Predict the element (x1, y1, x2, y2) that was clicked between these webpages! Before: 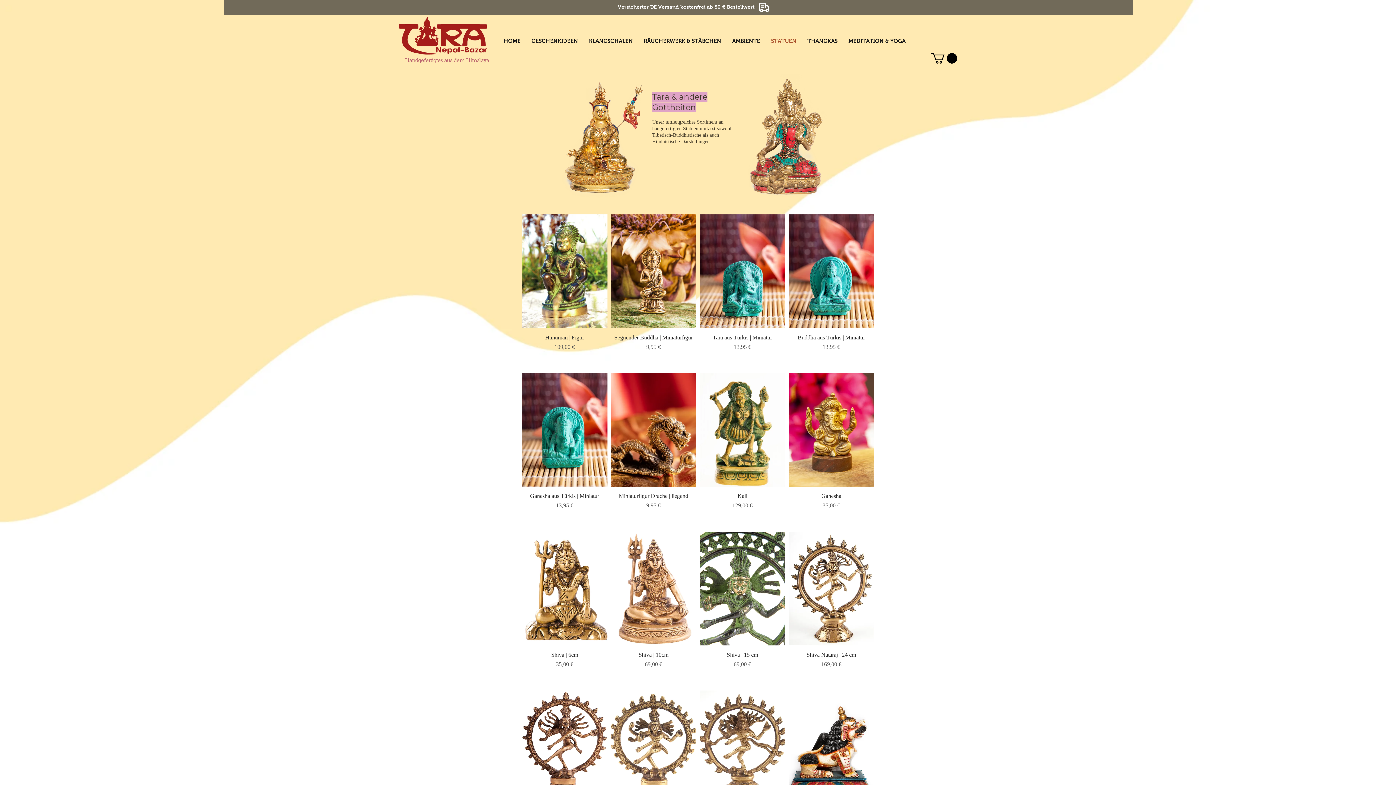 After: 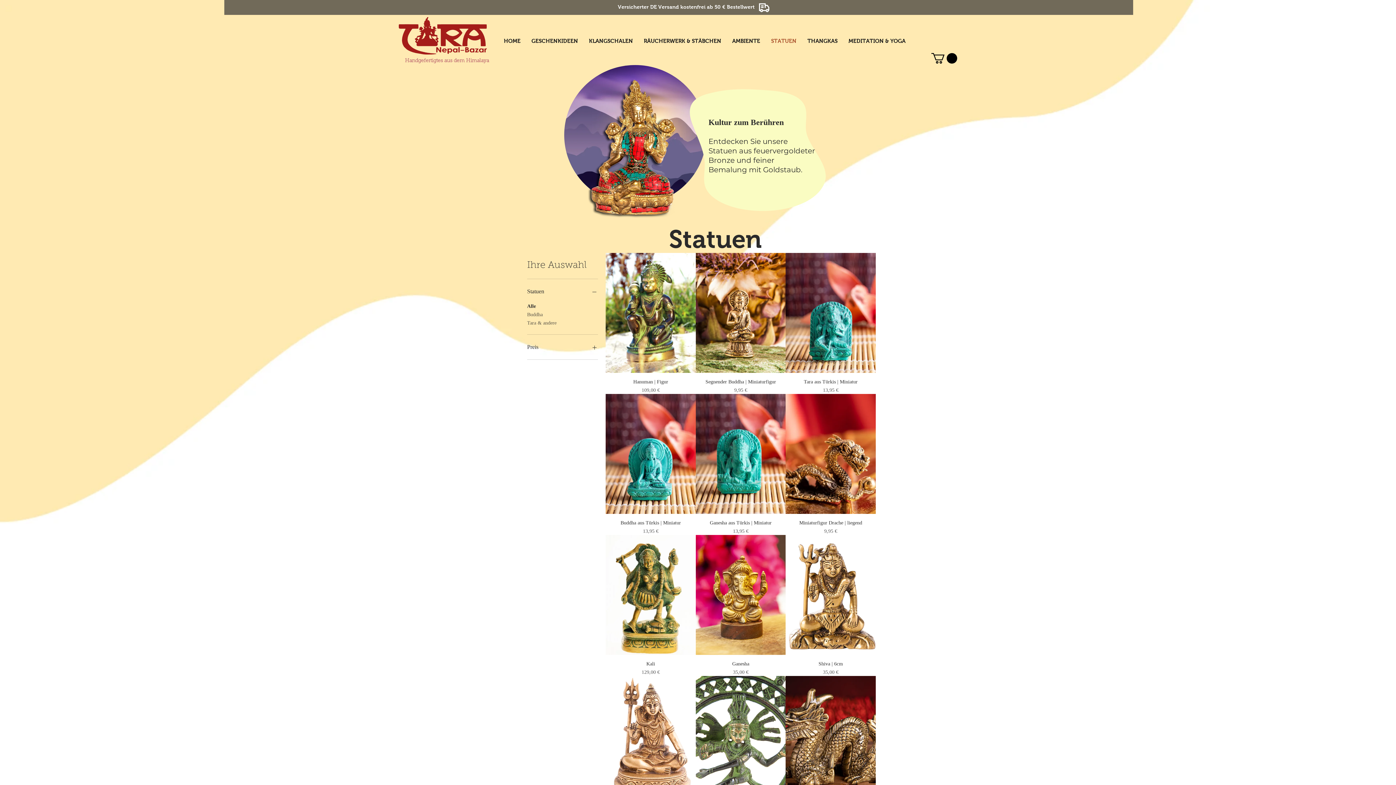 Action: bbox: (765, 14, 802, 67) label: STATUEN